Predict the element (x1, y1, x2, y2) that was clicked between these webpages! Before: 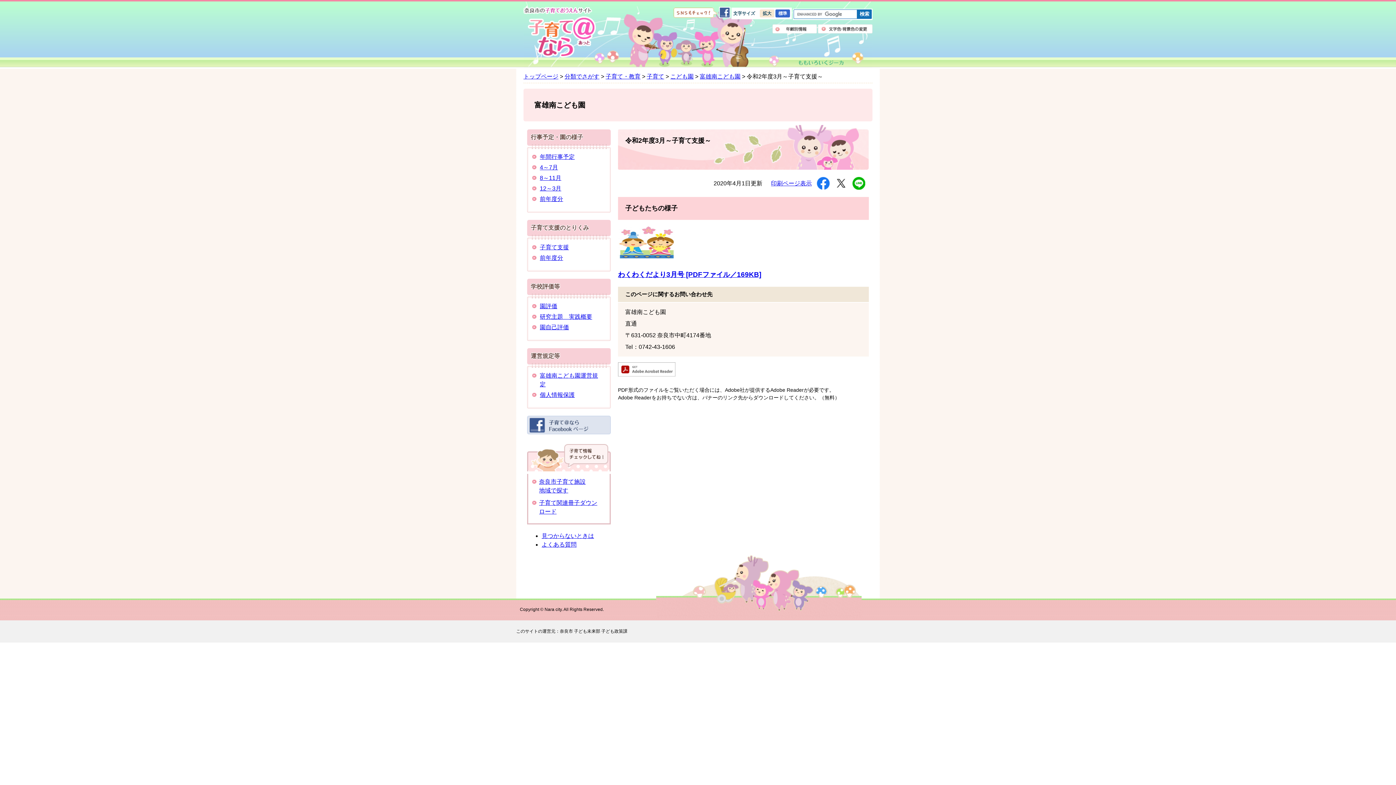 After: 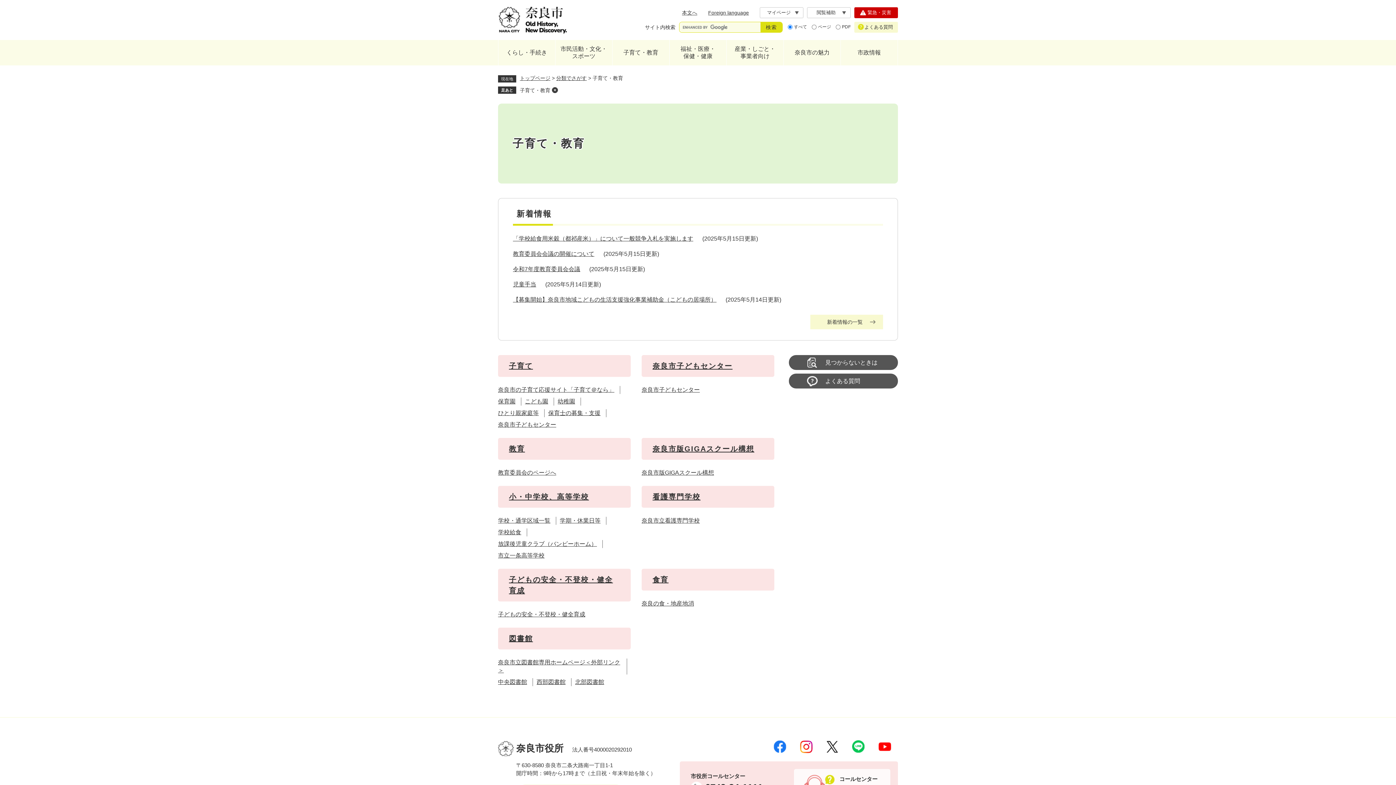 Action: label: 子育て・教育 bbox: (605, 73, 640, 79)